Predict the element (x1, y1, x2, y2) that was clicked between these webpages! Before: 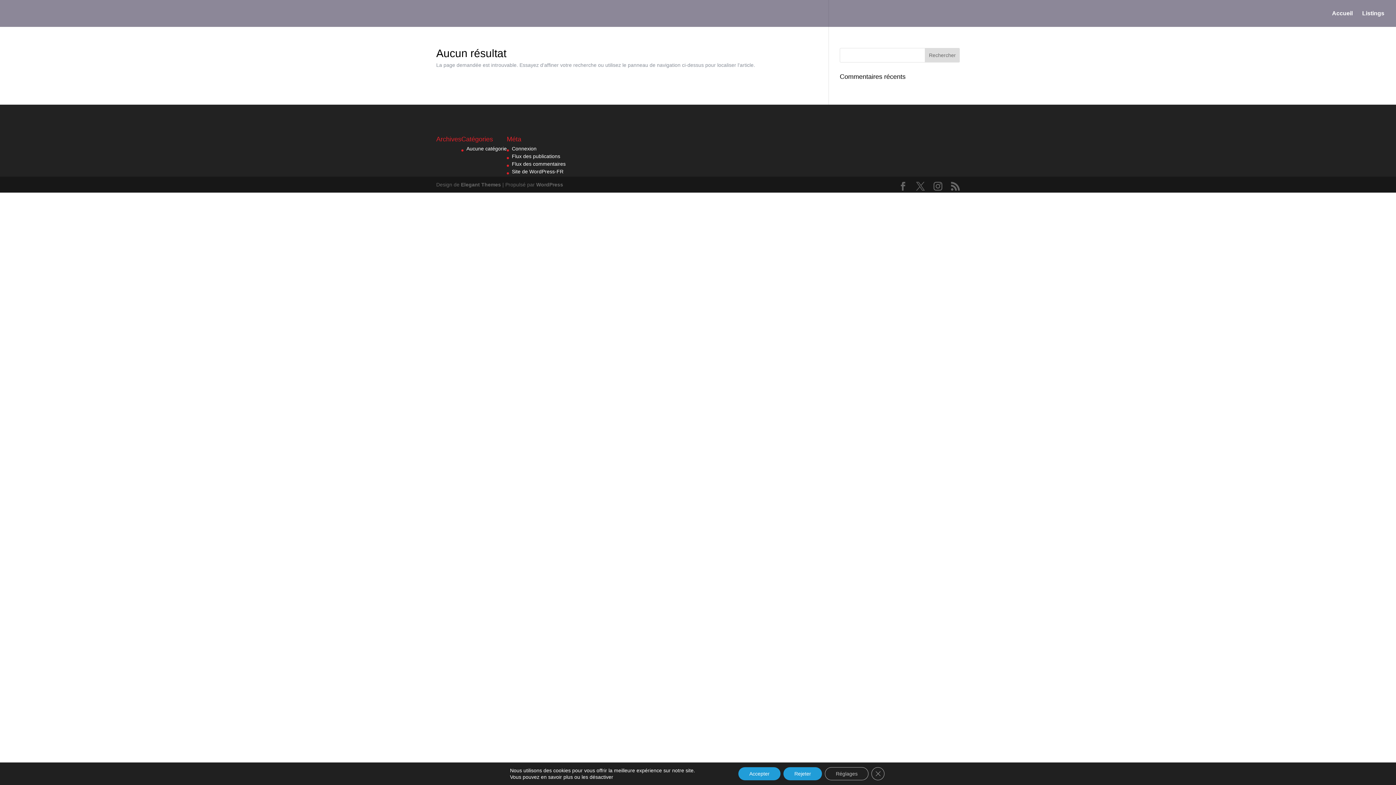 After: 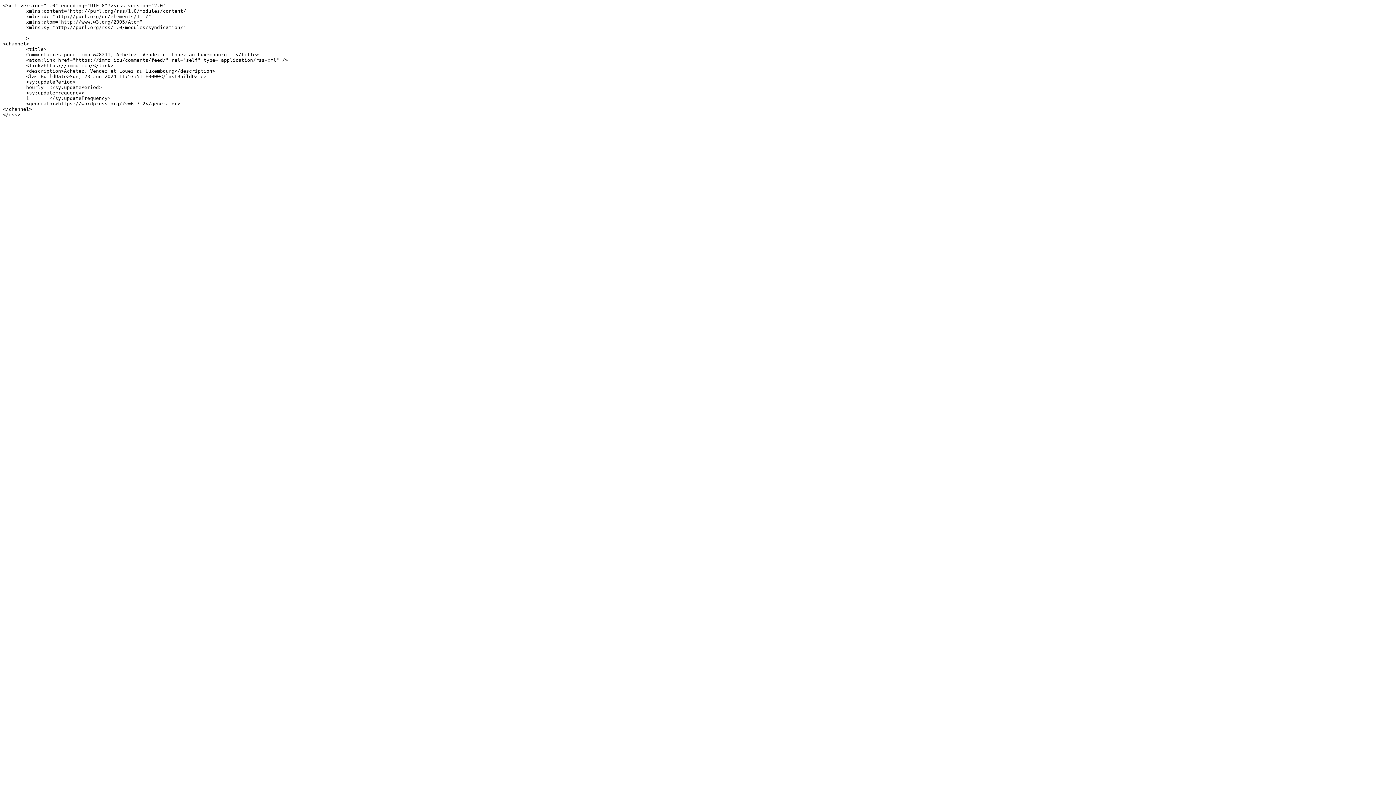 Action: label: Flux des commentaires bbox: (512, 161, 565, 167)